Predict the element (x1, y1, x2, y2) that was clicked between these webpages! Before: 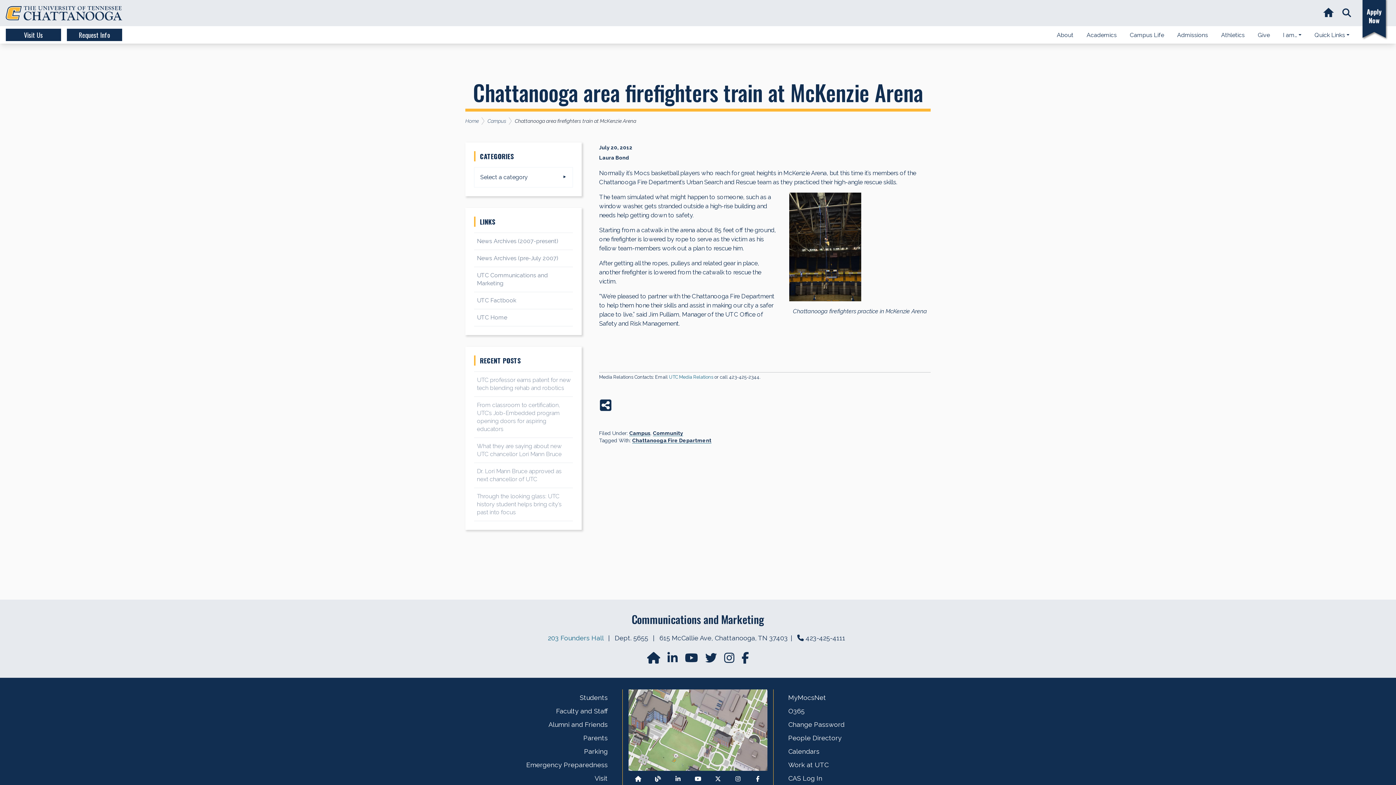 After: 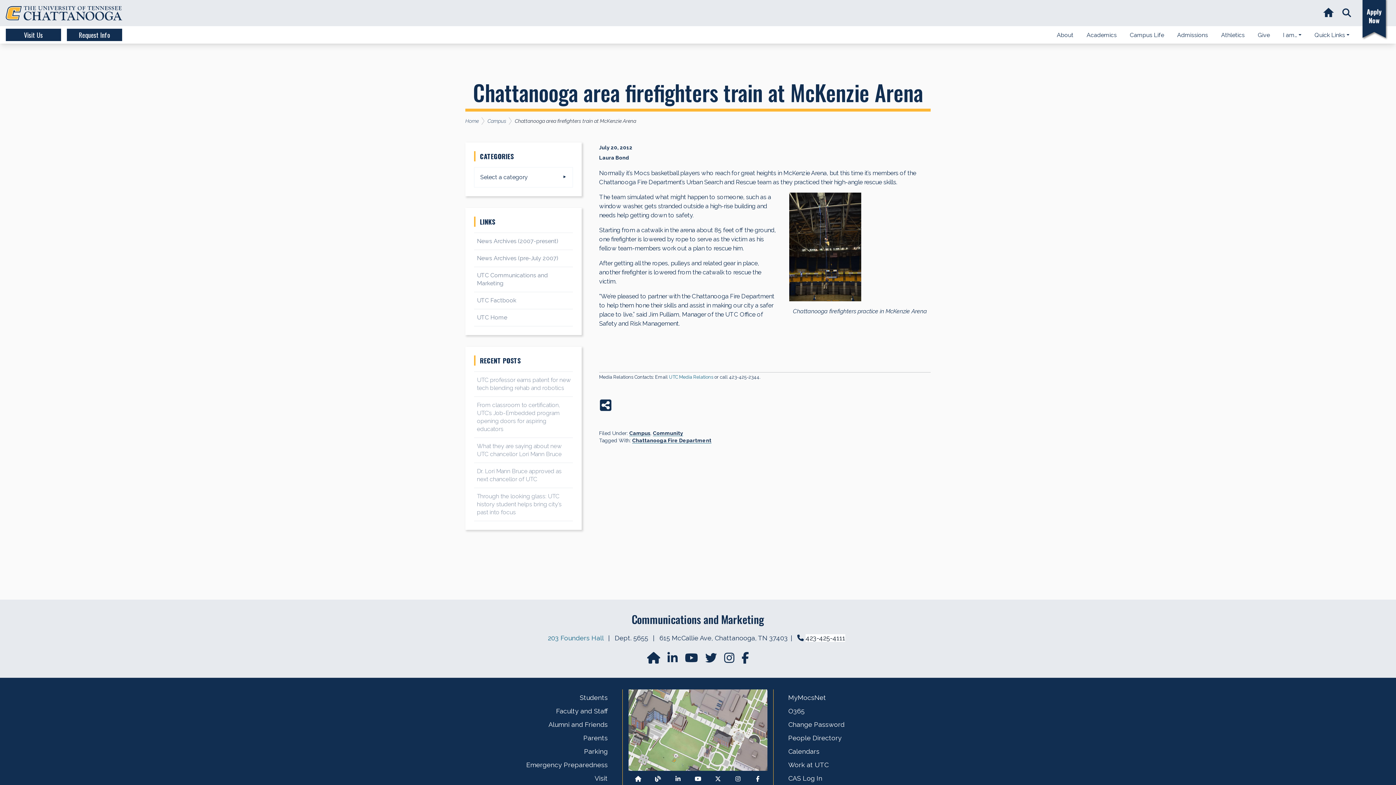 Action: bbox: (805, 634, 845, 642) label: 423-425-4111